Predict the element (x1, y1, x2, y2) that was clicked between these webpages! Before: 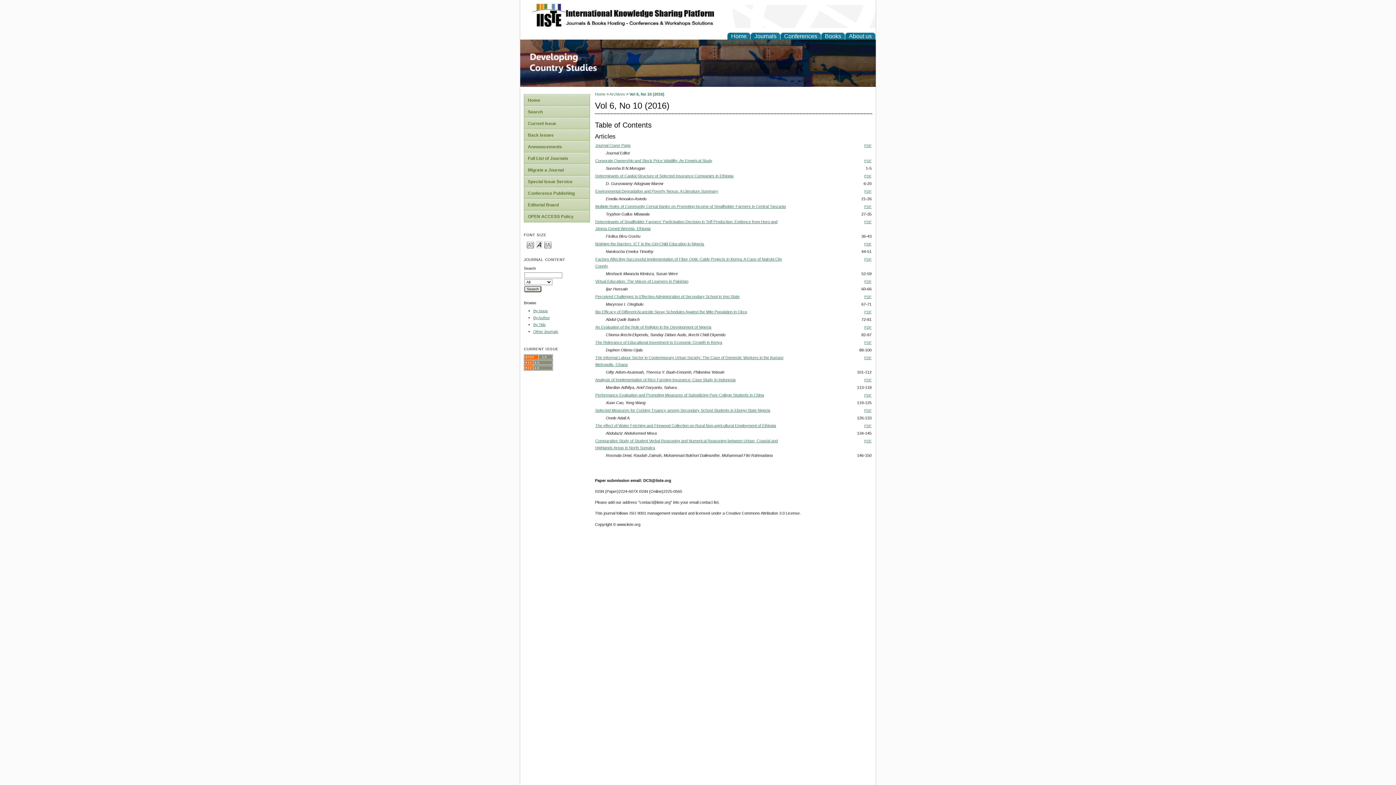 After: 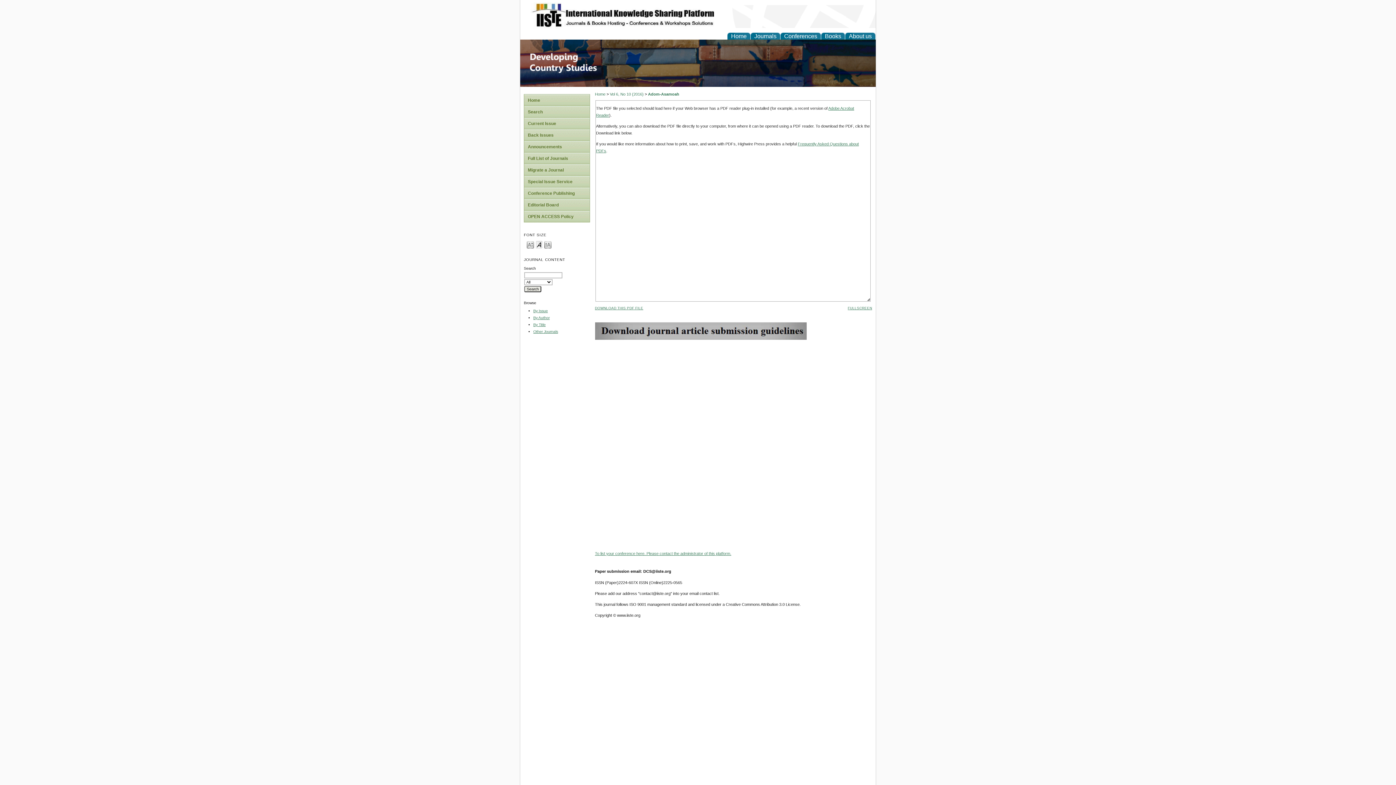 Action: bbox: (864, 355, 871, 359) label: PDF